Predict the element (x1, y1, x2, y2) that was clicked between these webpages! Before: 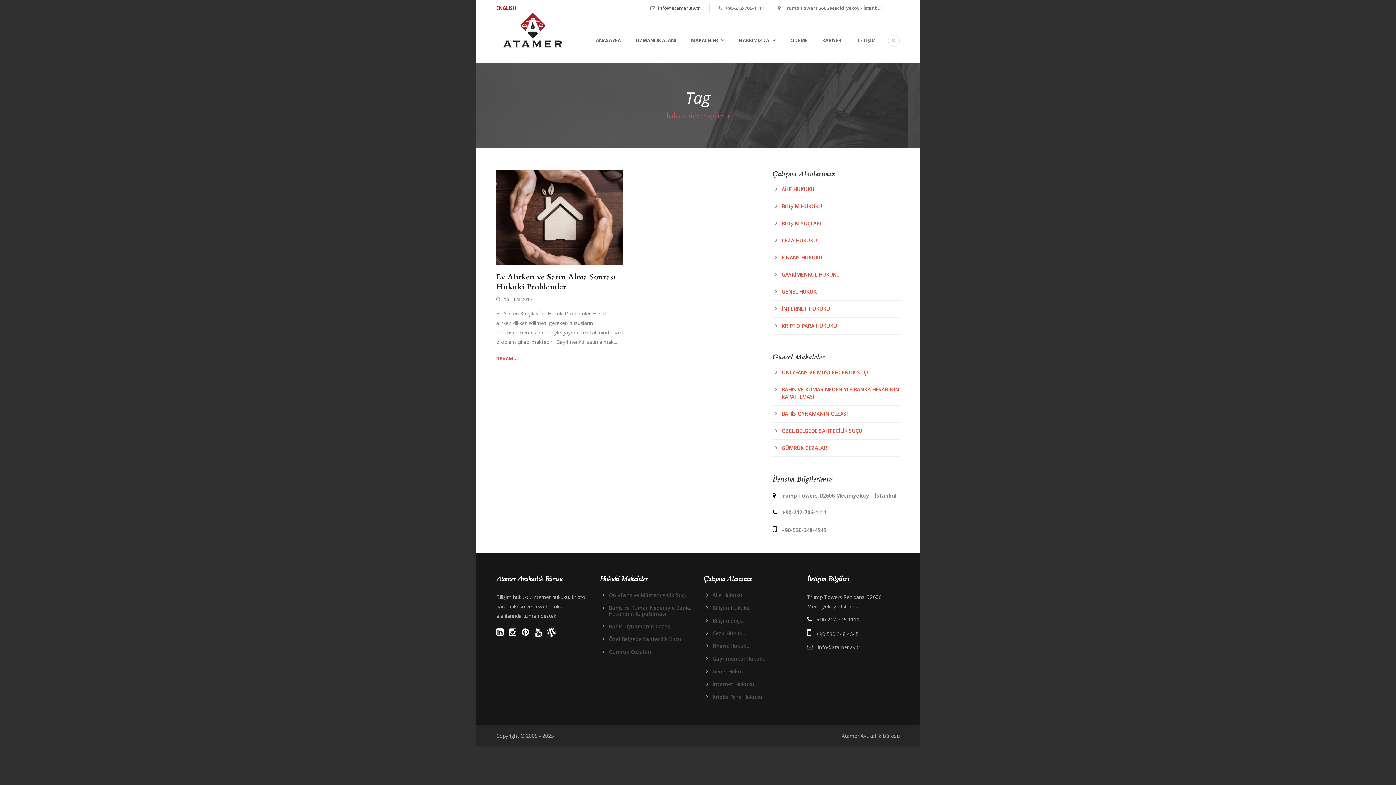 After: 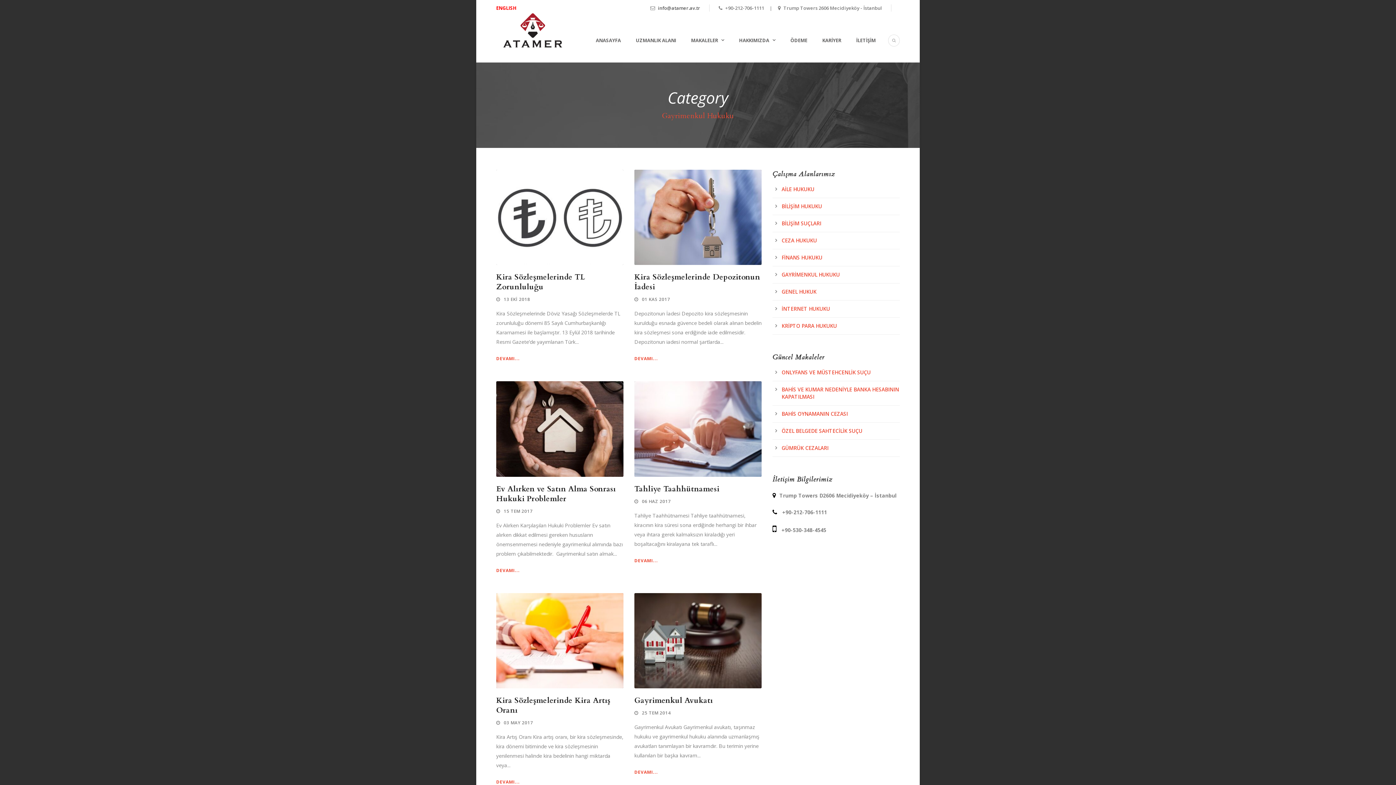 Action: label: GAYRİMENKUL HUKUKU bbox: (781, 271, 840, 278)